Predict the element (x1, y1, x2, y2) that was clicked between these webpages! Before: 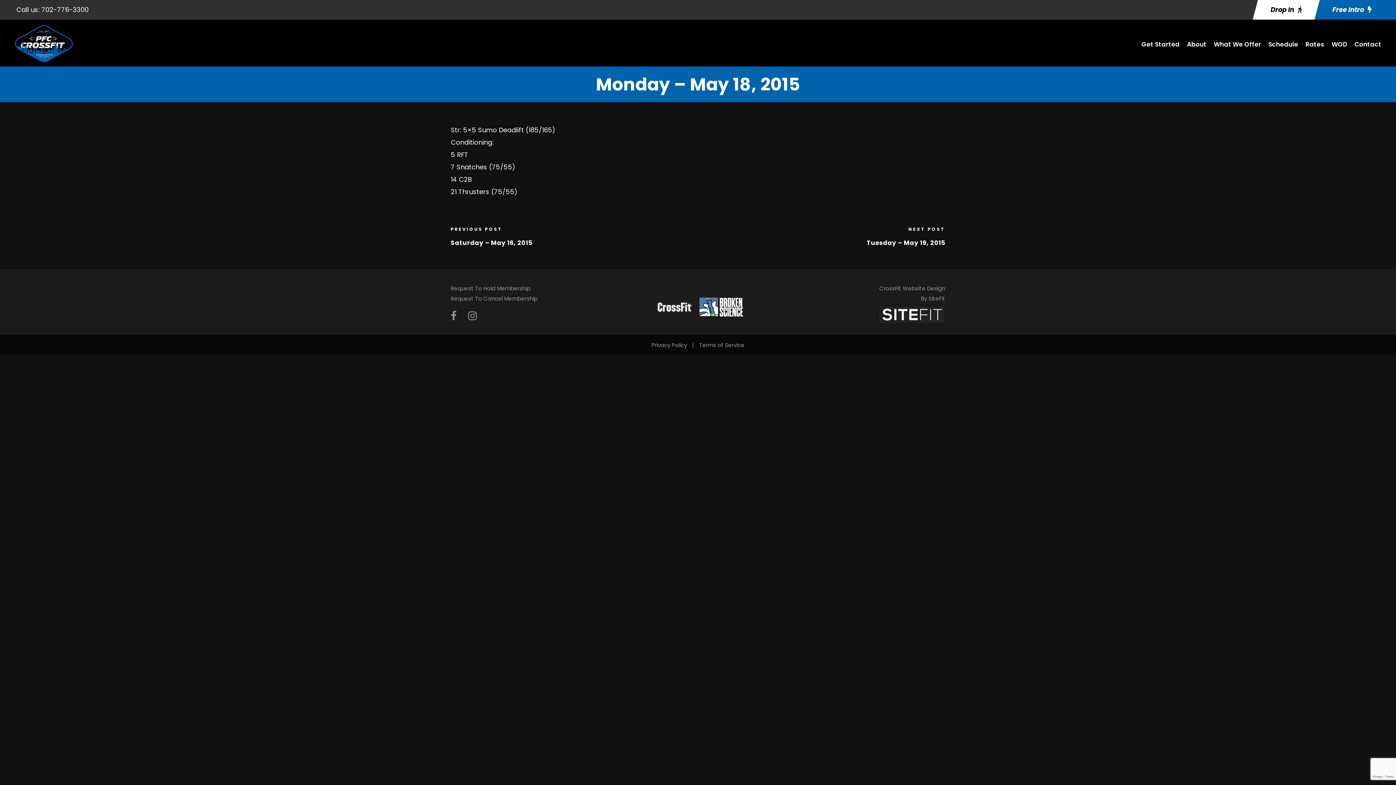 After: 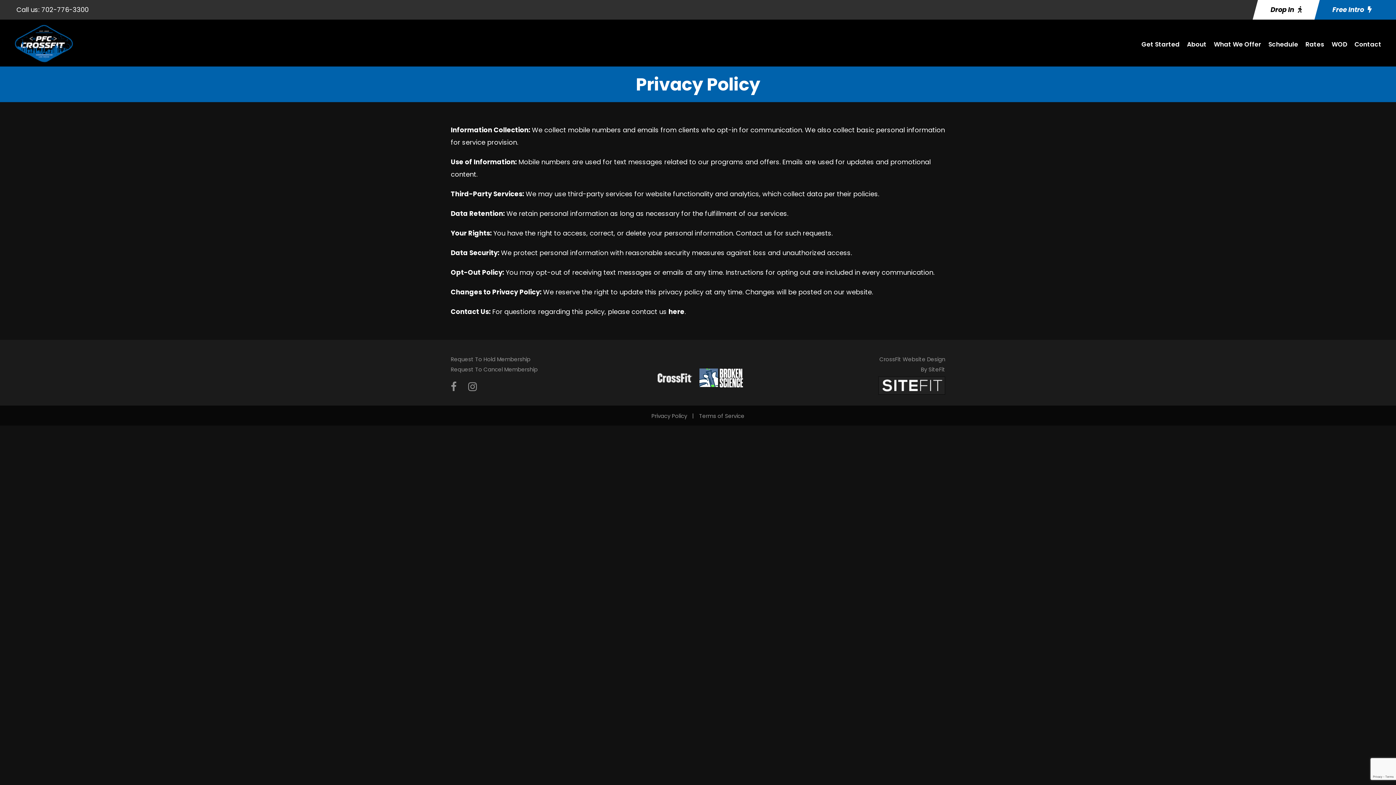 Action: label: Privacy Policy bbox: (648, 341, 690, 349)